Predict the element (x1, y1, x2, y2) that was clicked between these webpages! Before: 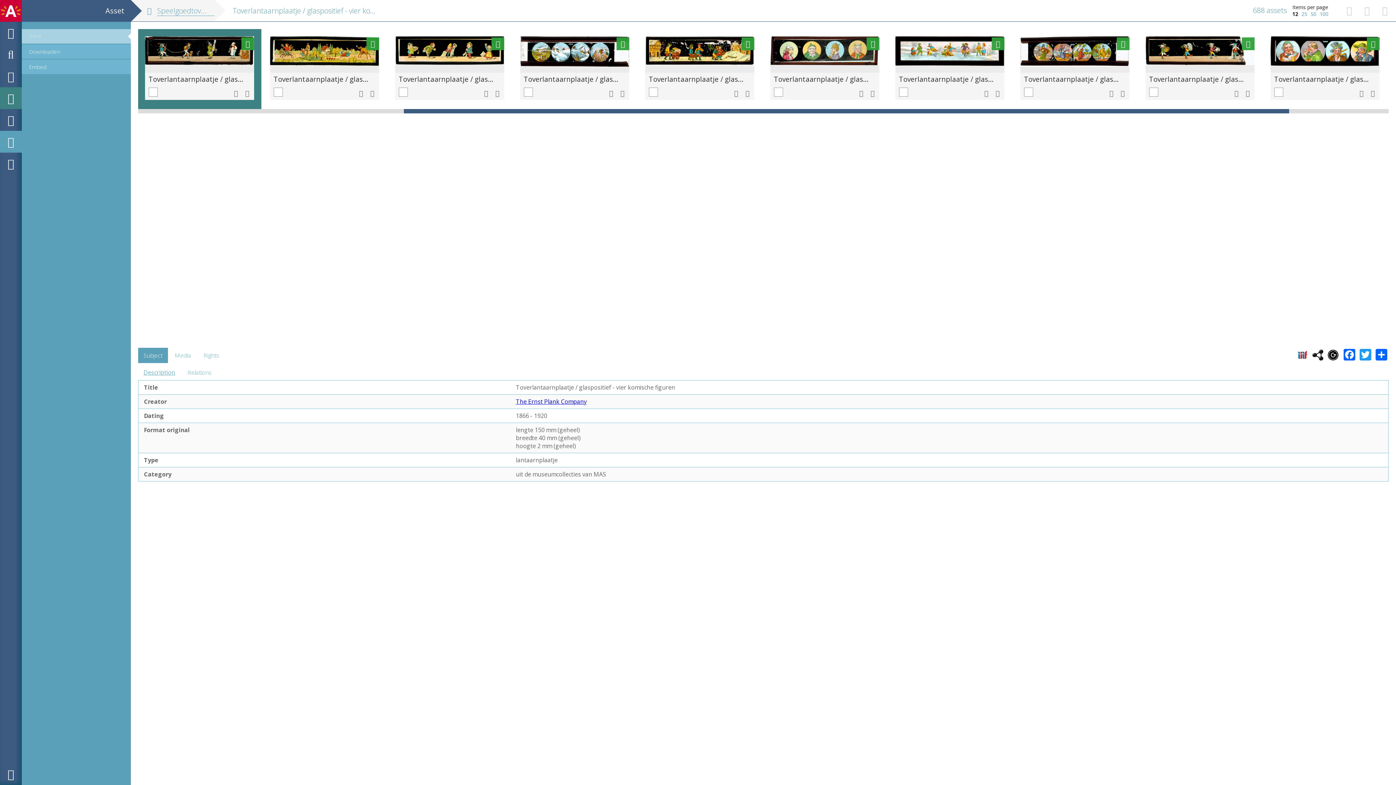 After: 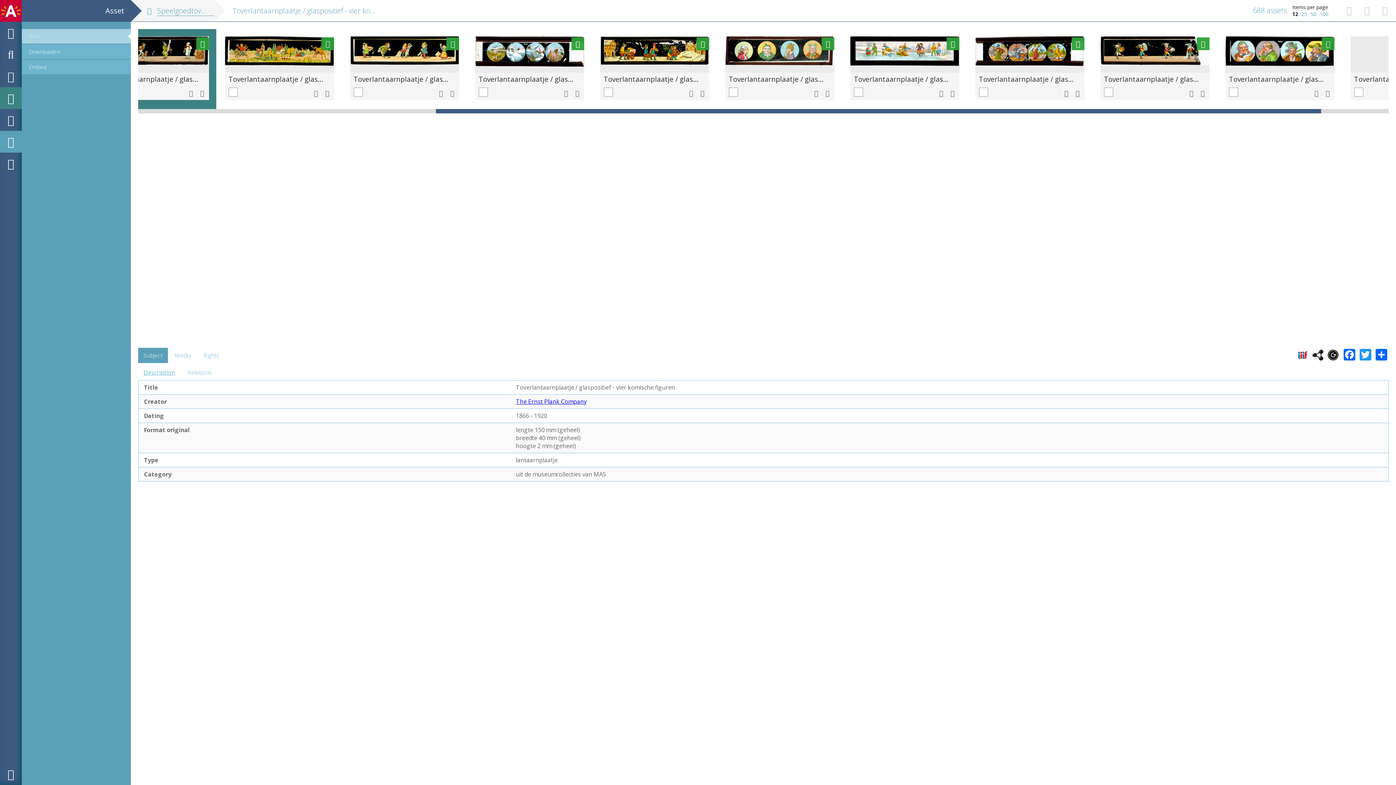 Action: label: Toverlantaarnplaatje / glaspositief - karikaturen bbox: (1274, 74, 1432, 83)